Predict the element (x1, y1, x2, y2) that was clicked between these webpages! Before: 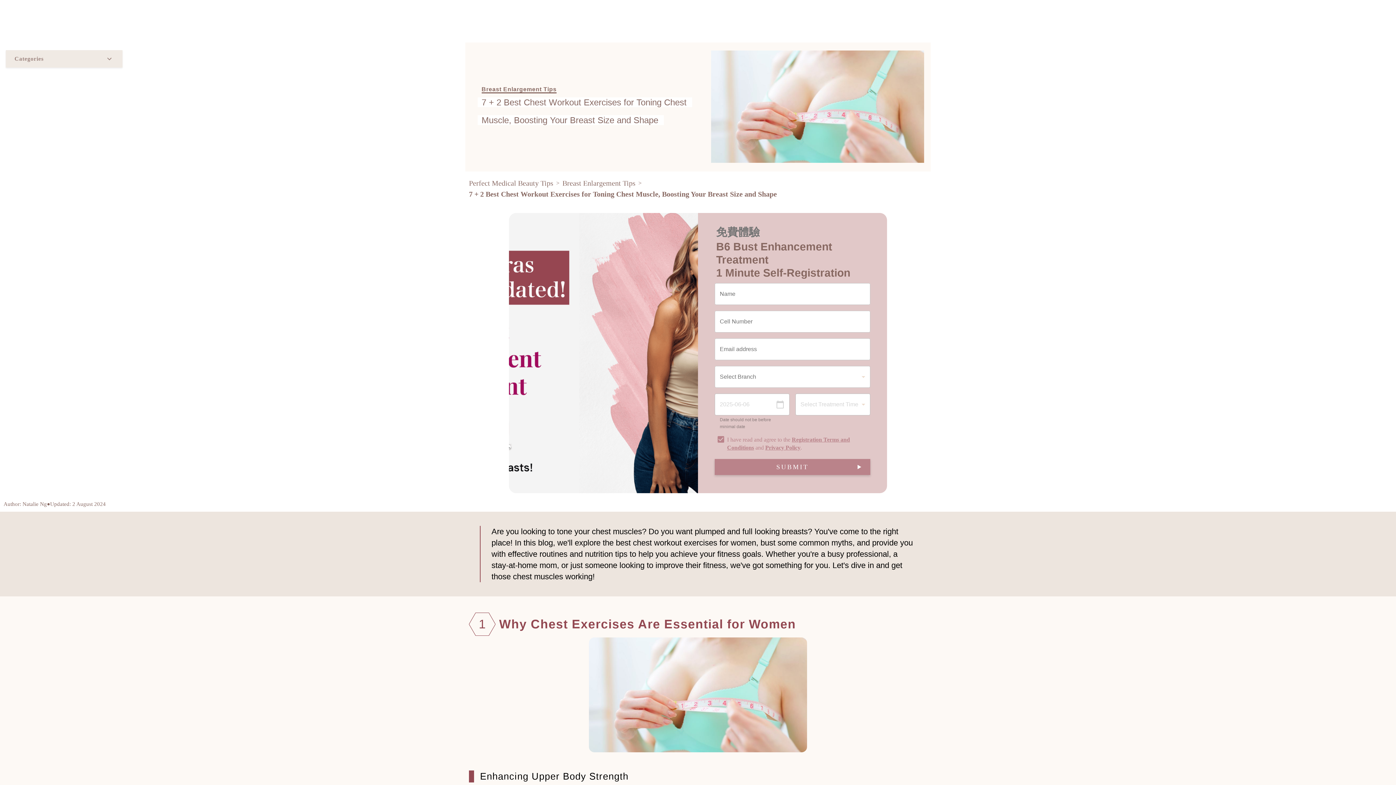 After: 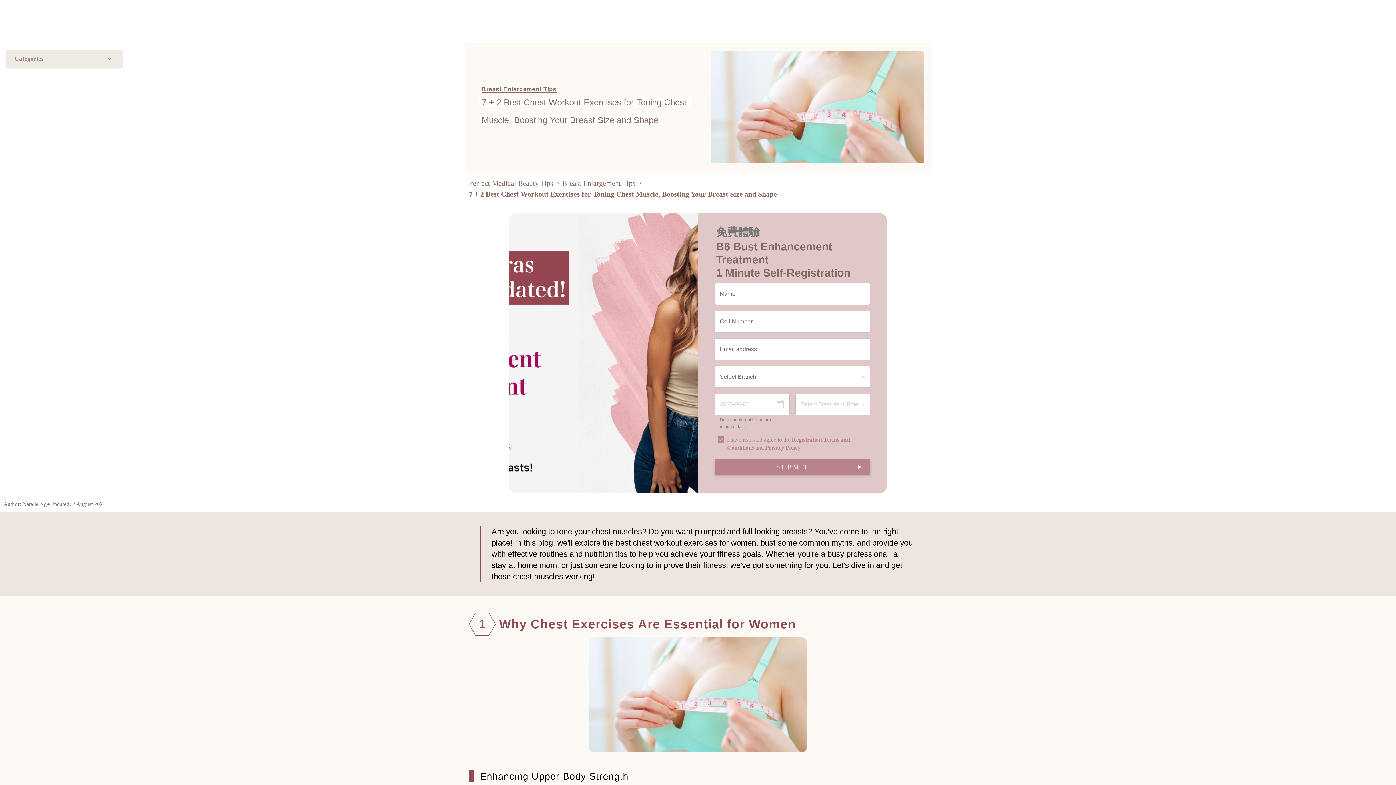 Action: label: 7 + 2 Best Chest Workout Exercises for Toning Chest Muscle, Boosting Your Breast Size and Shape bbox: (469, 190, 777, 198)